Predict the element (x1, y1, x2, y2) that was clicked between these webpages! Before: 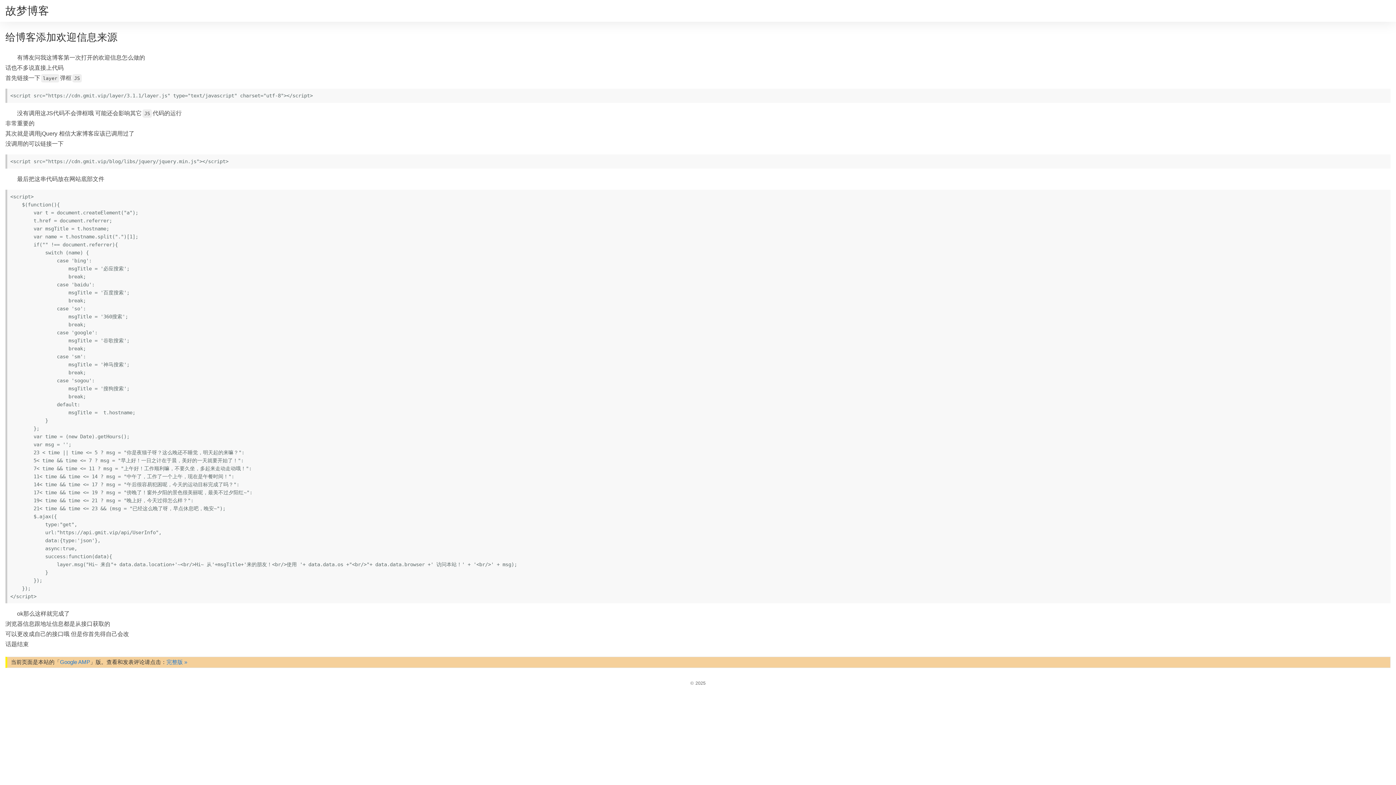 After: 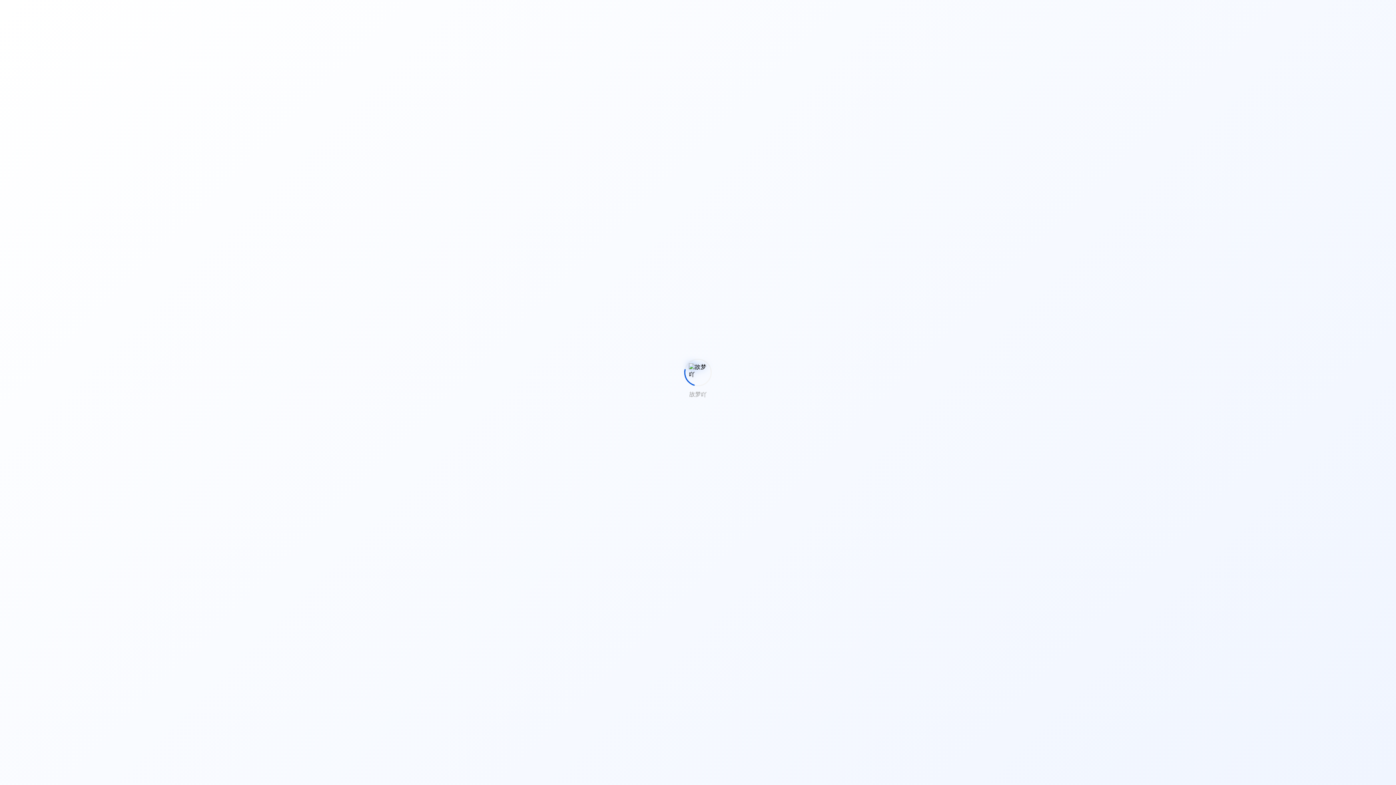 Action: label: 完整版 » bbox: (166, 659, 187, 665)